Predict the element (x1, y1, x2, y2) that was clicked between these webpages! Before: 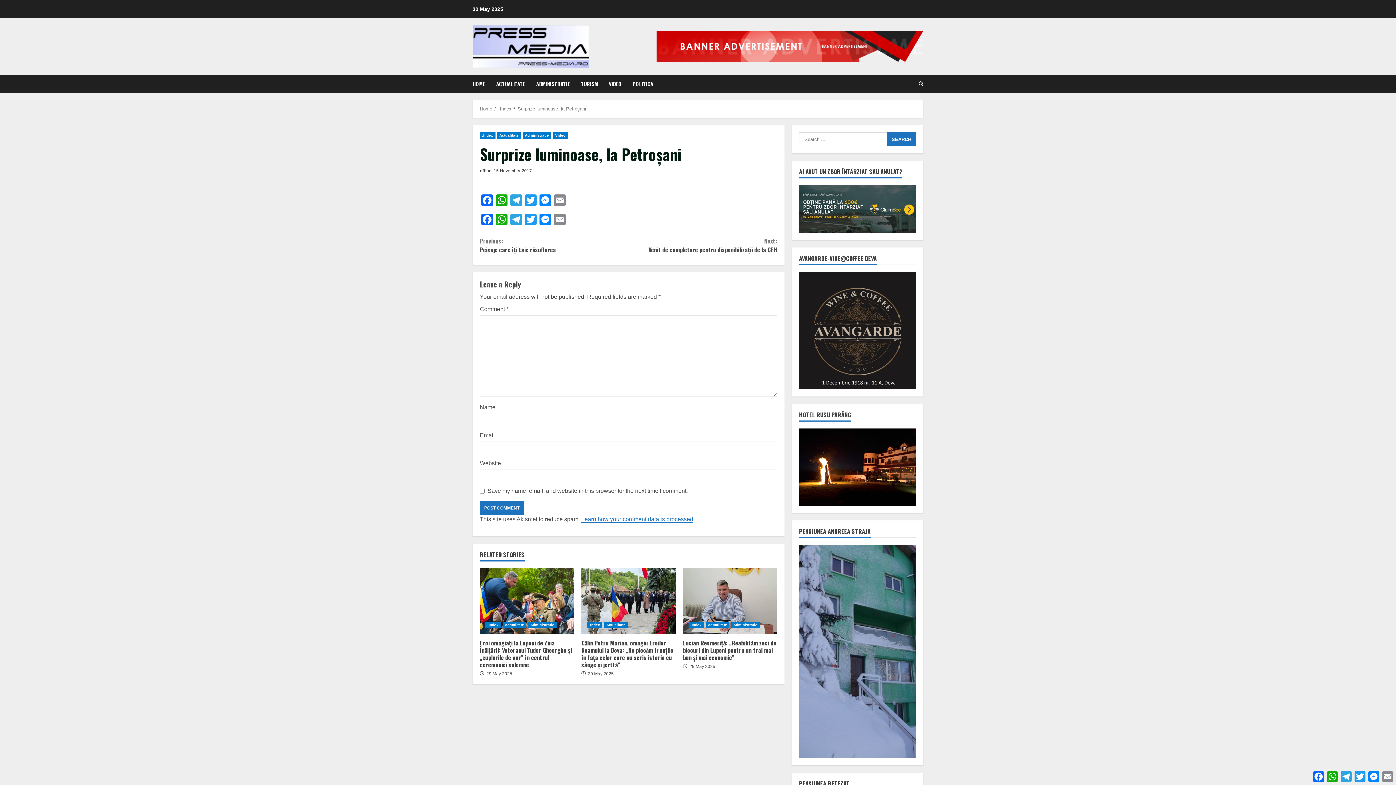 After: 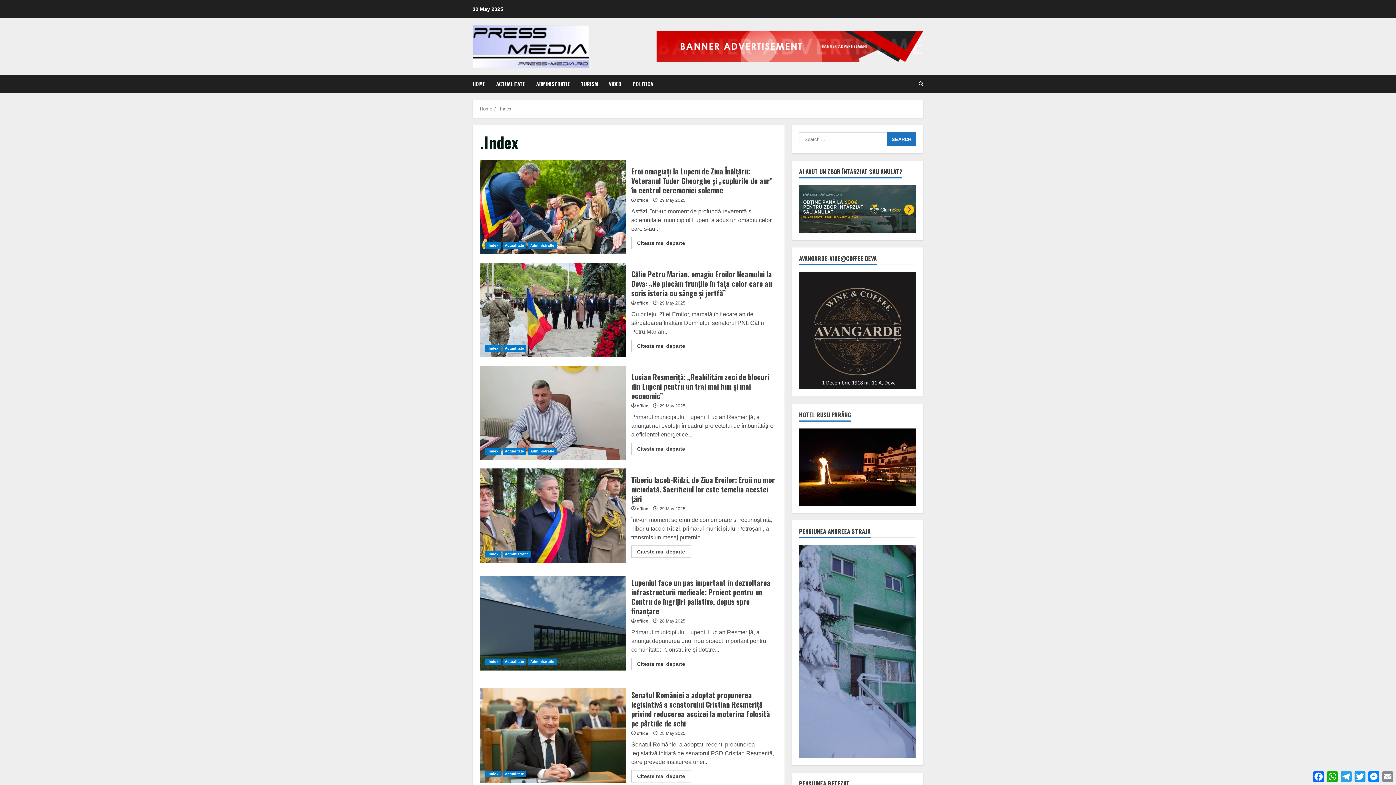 Action: bbox: (688, 622, 704, 628) label: .Index